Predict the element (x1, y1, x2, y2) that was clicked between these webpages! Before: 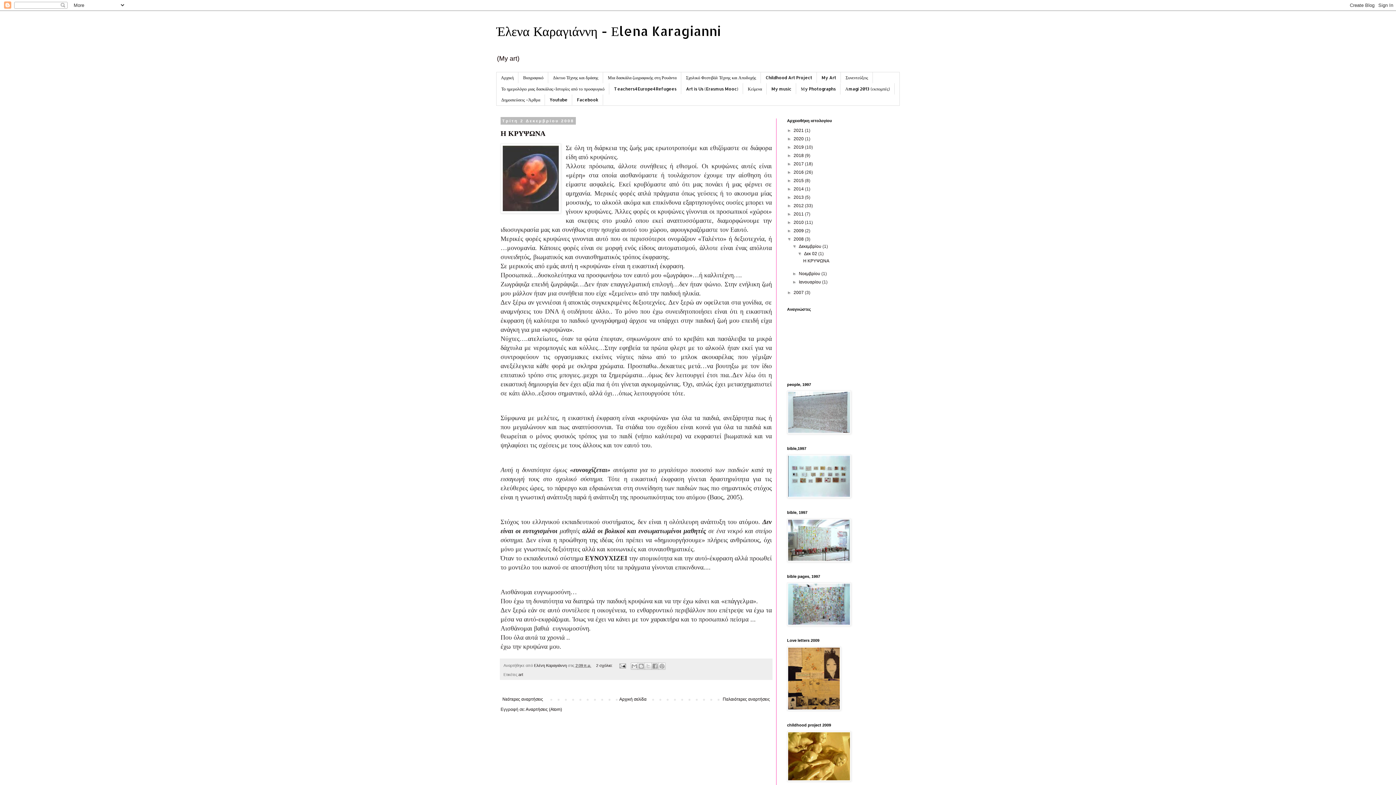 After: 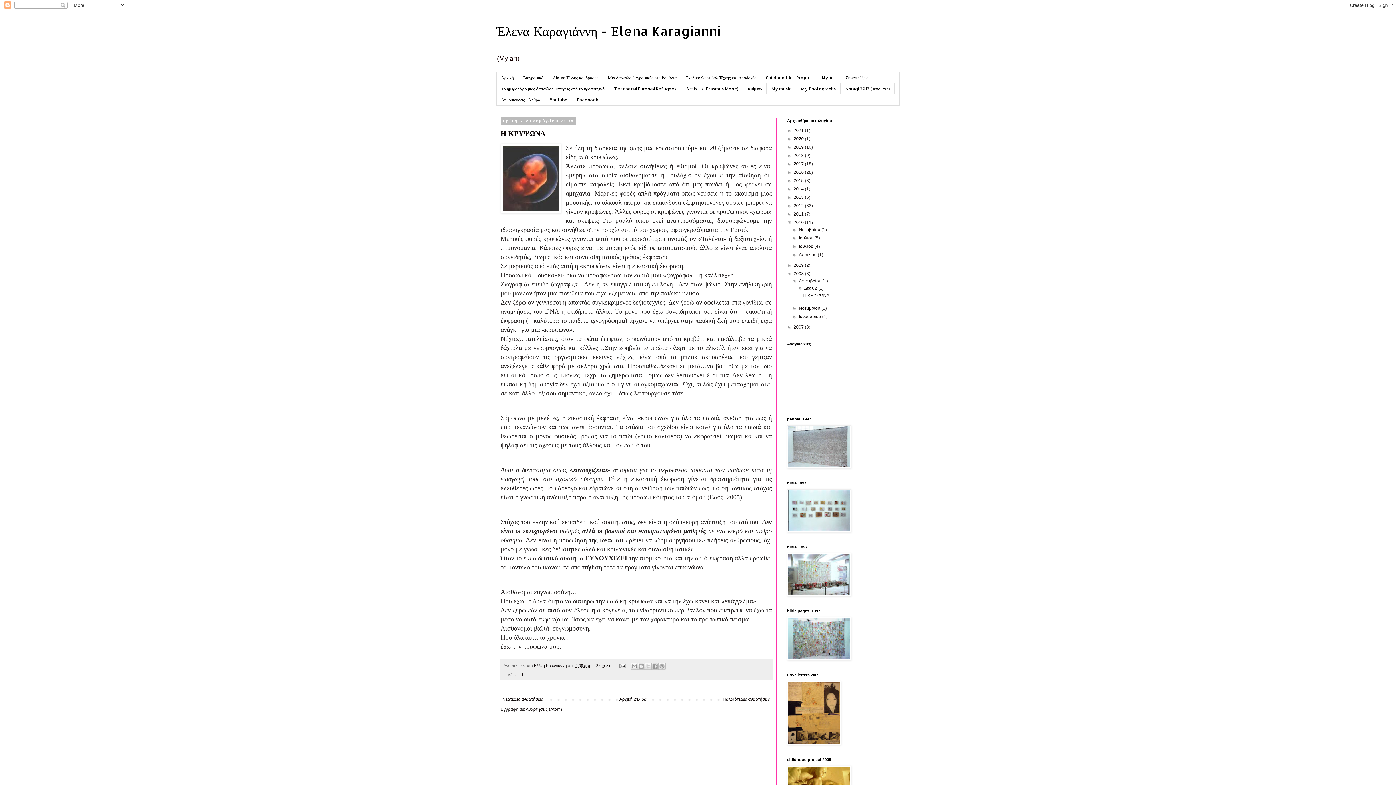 Action: bbox: (787, 220, 793, 225) label: ►  